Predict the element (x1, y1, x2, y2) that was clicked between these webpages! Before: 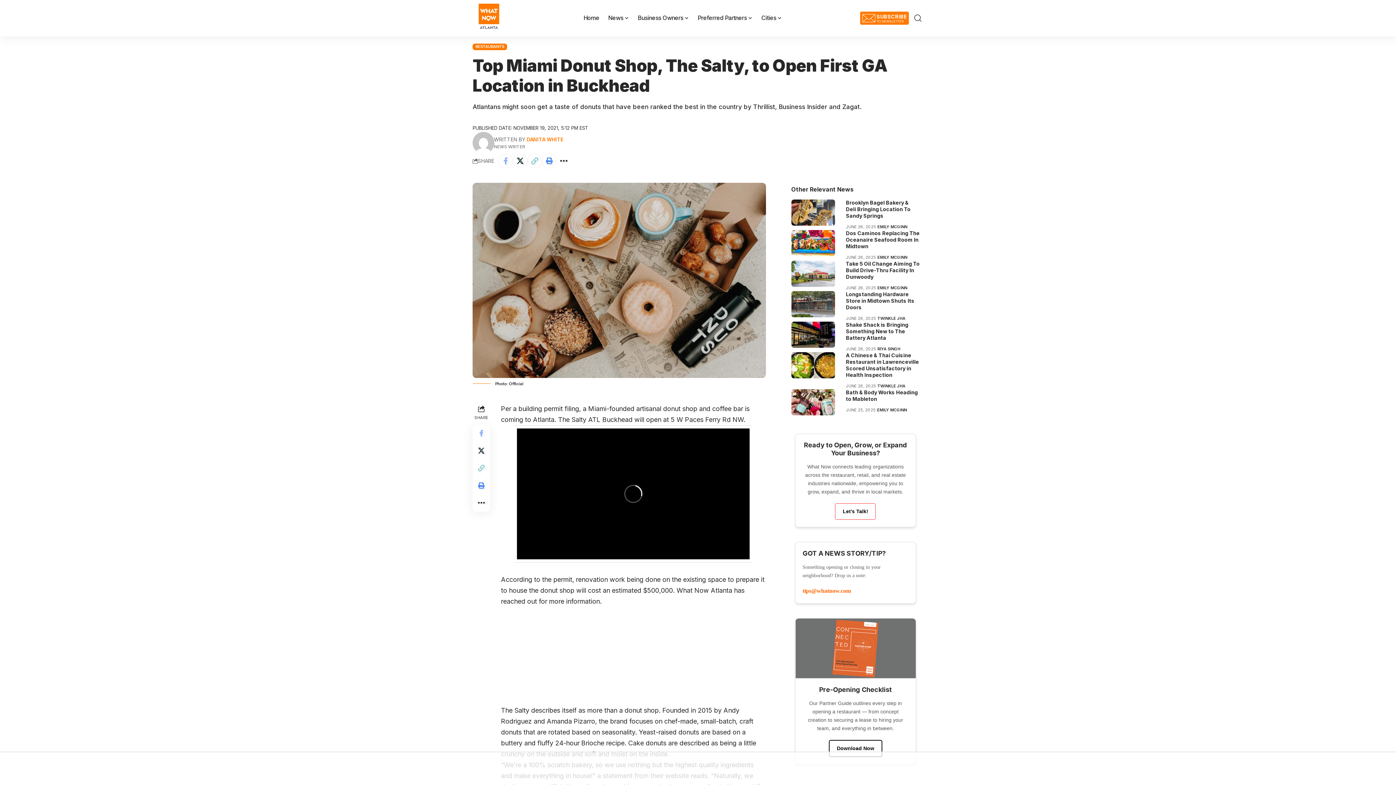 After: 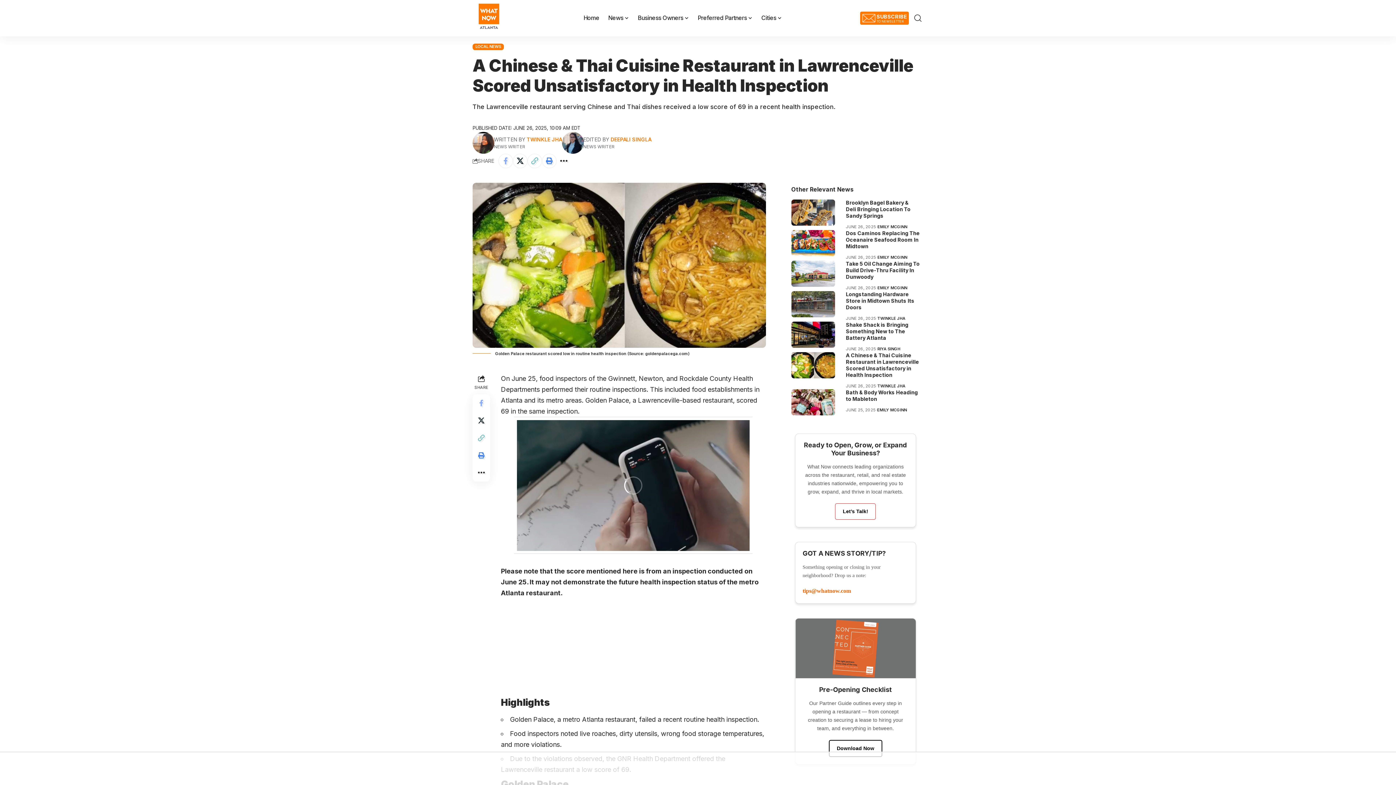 Action: label: A Chinese & Thai Cuisine Restaurant in Lawrenceville Scored Unsatisfactory in Health Inspection bbox: (846, 352, 919, 378)